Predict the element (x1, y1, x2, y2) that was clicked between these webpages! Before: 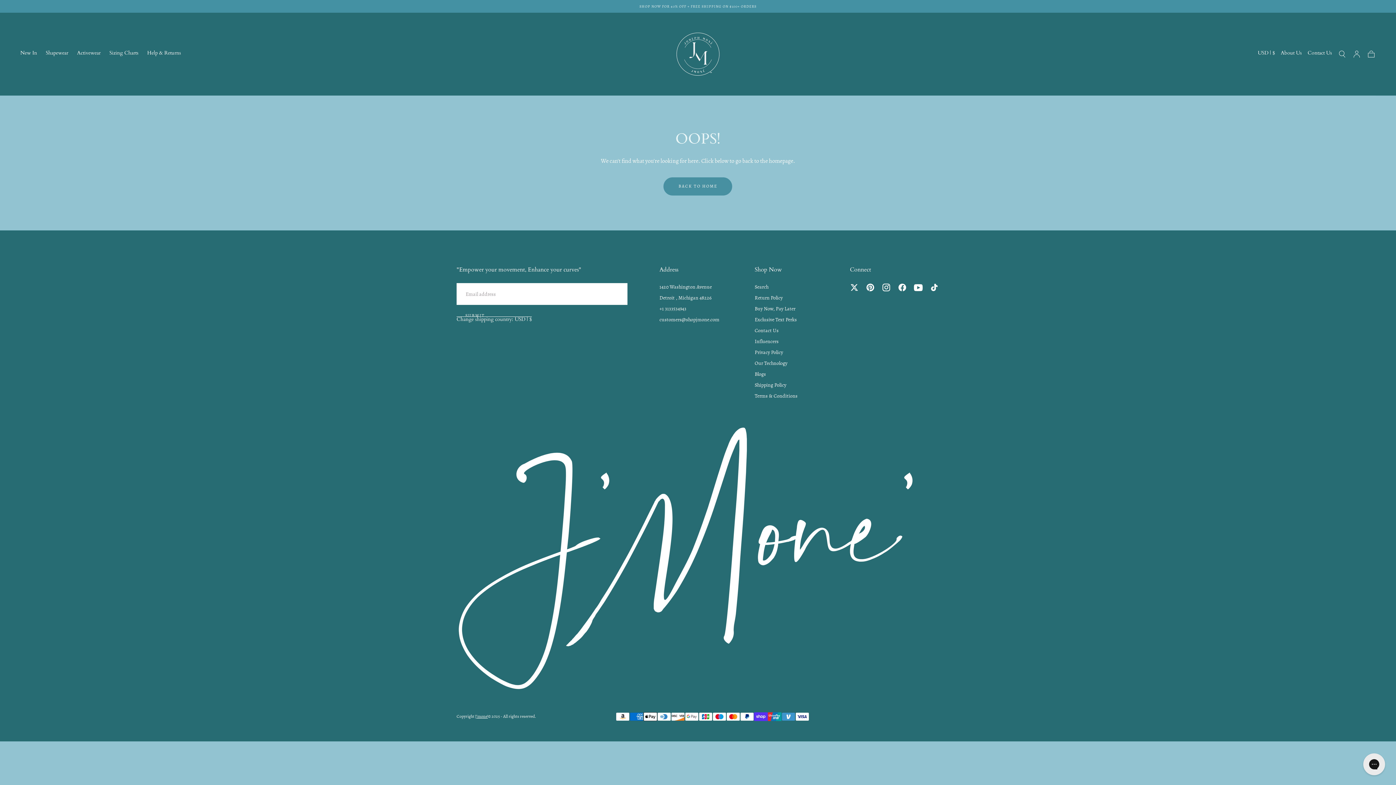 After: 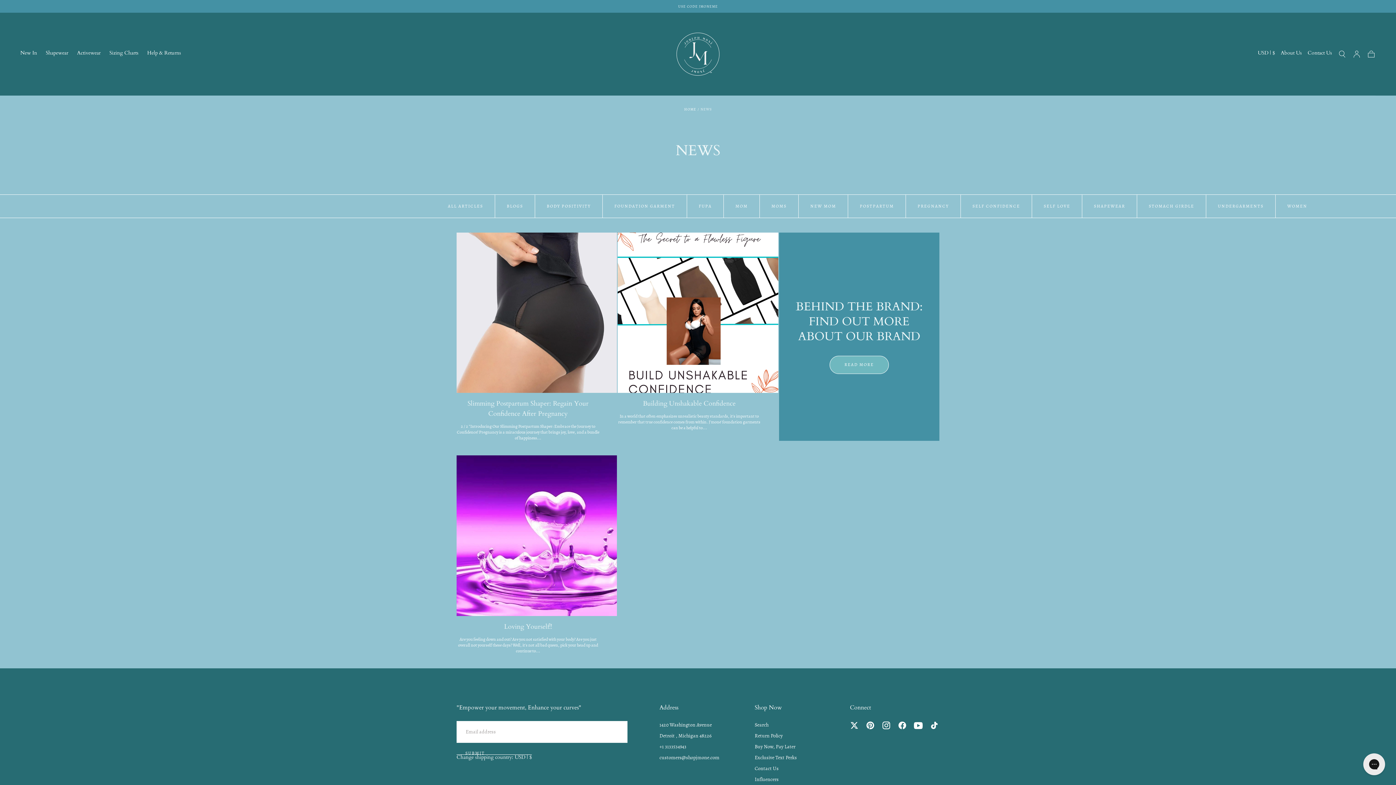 Action: bbox: (754, 370, 797, 378) label: Blogs